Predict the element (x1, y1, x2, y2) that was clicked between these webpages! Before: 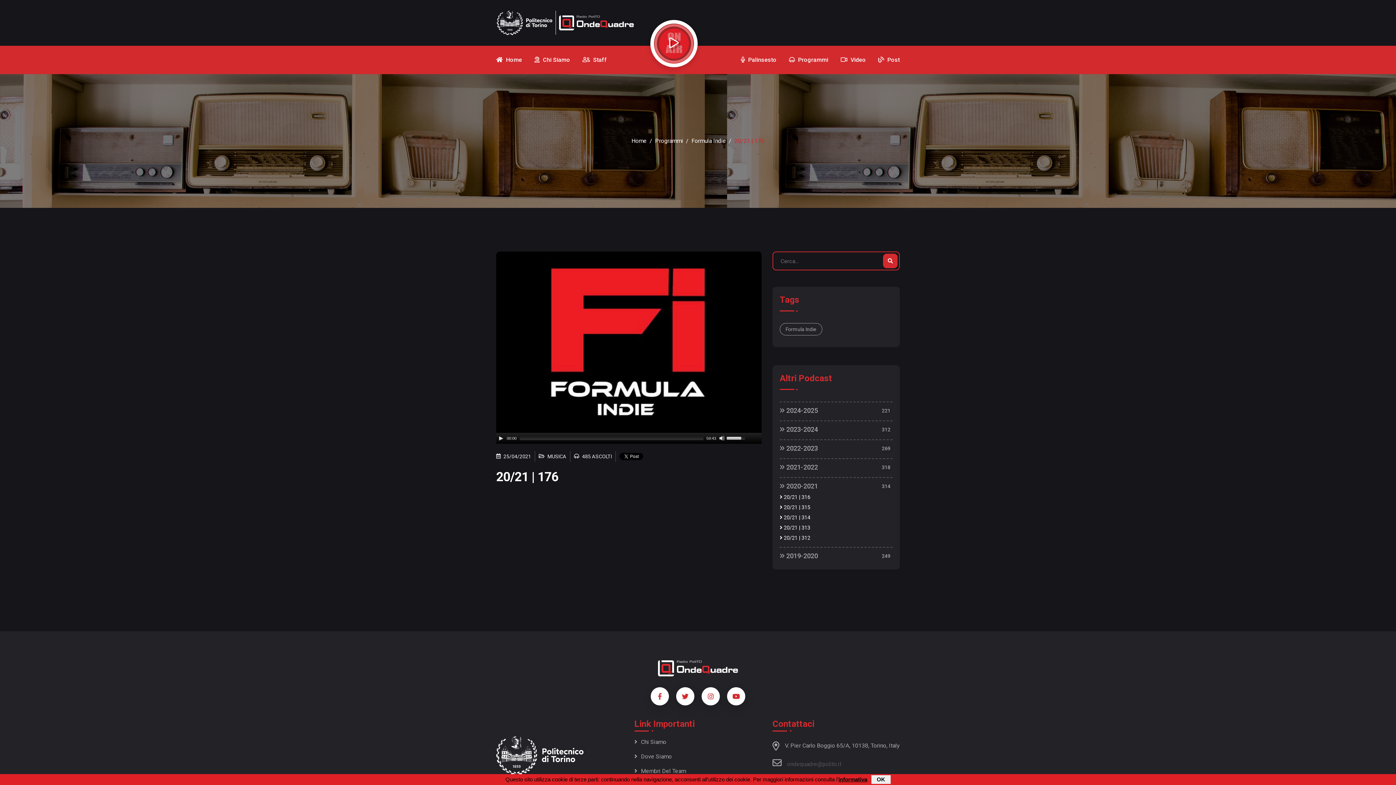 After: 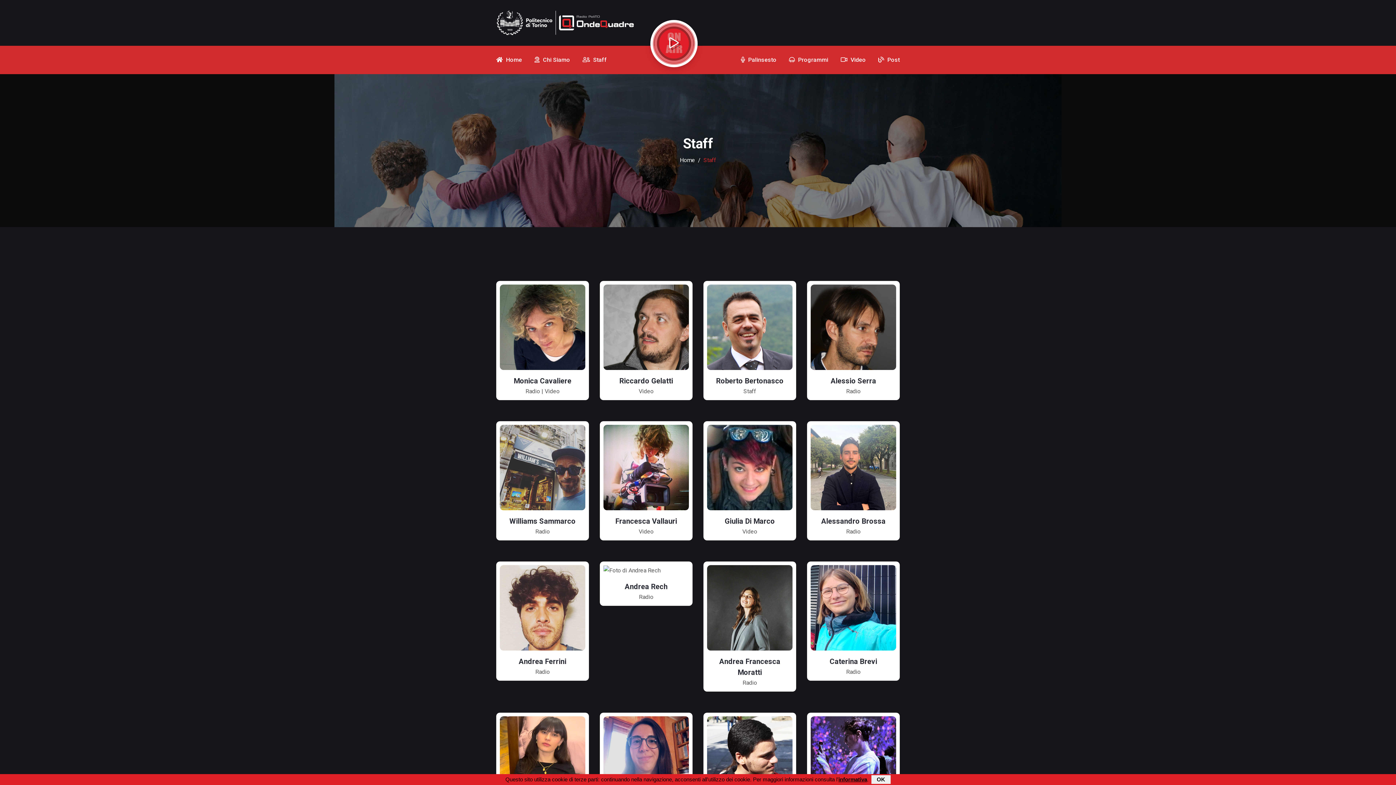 Action: label: Membri Del Team bbox: (634, 766, 686, 776)